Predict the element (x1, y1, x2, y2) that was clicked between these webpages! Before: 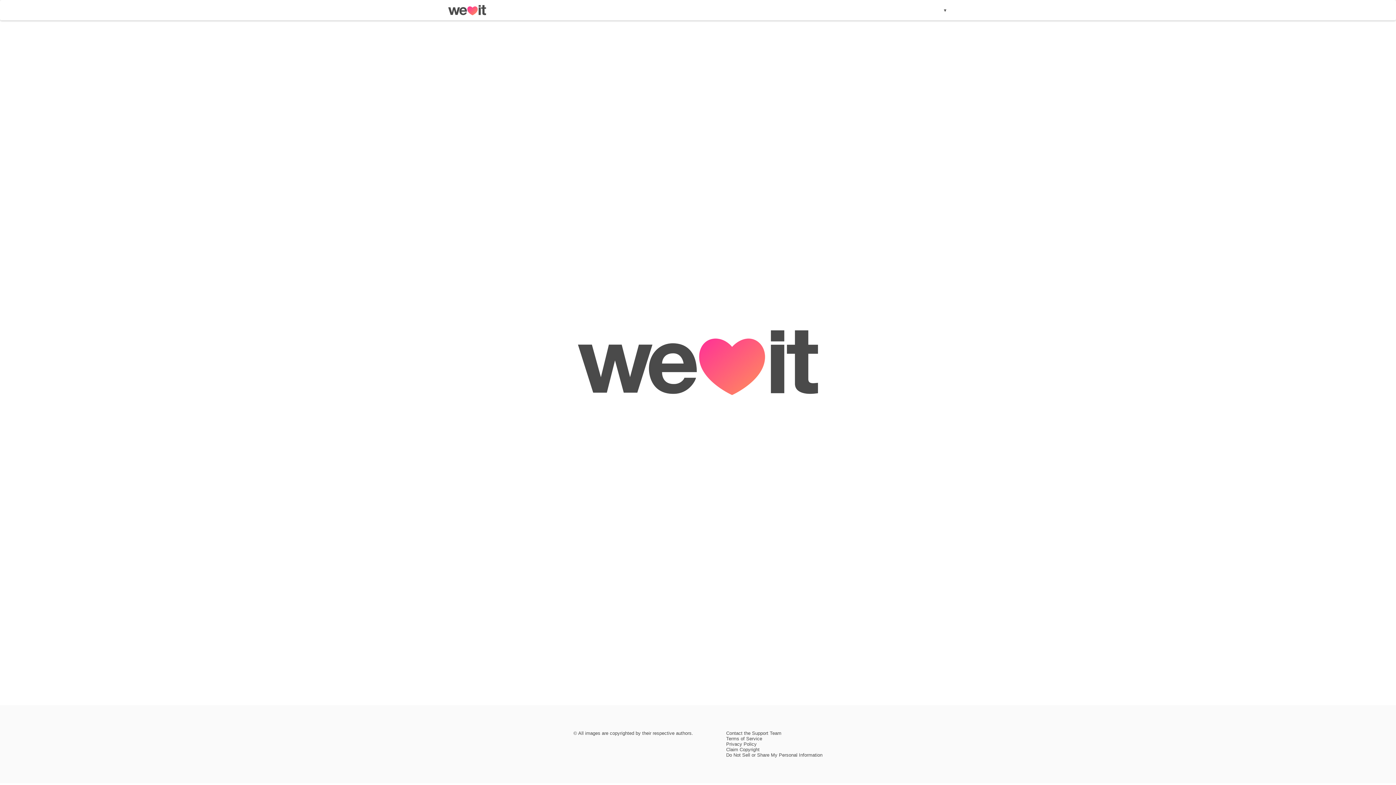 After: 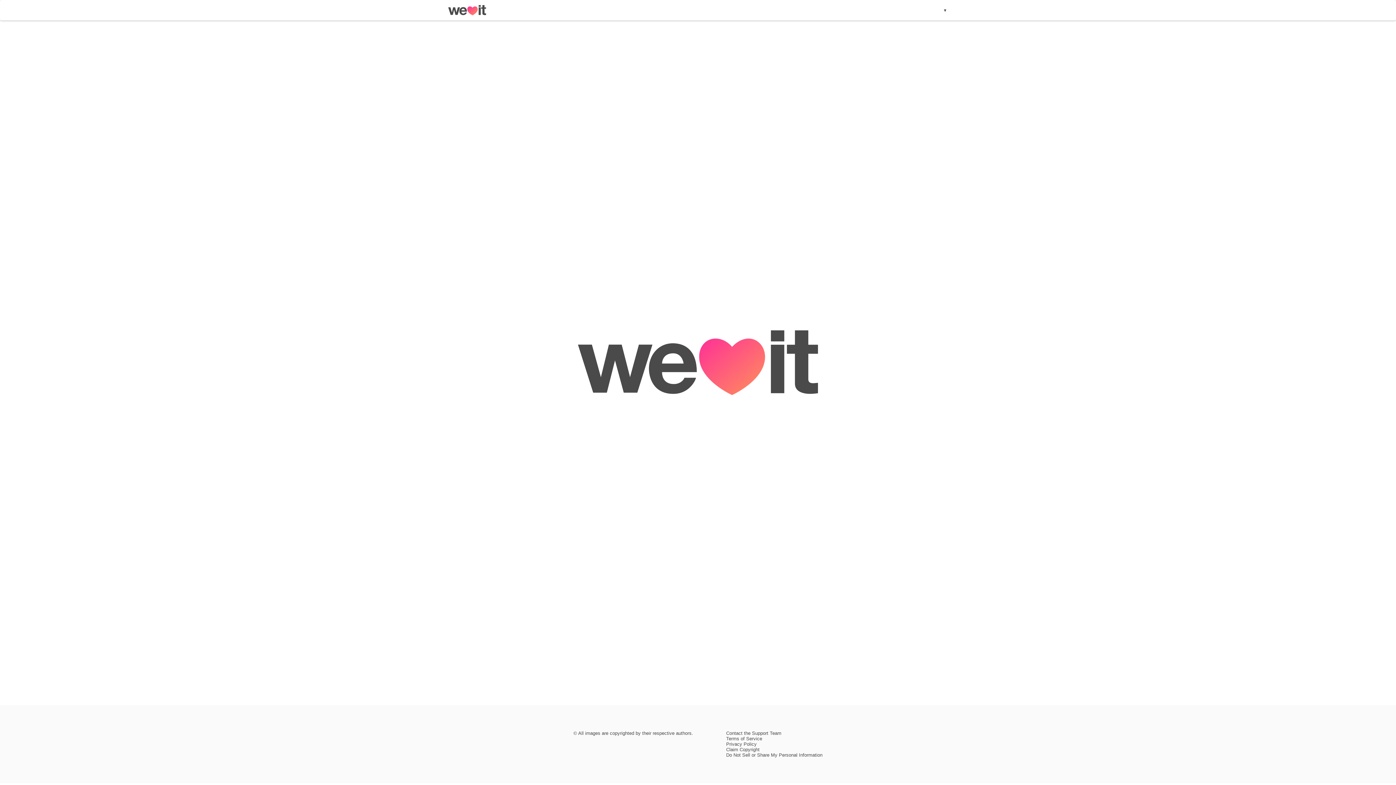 Action: label: Claim Copyright bbox: (726, 747, 759, 752)